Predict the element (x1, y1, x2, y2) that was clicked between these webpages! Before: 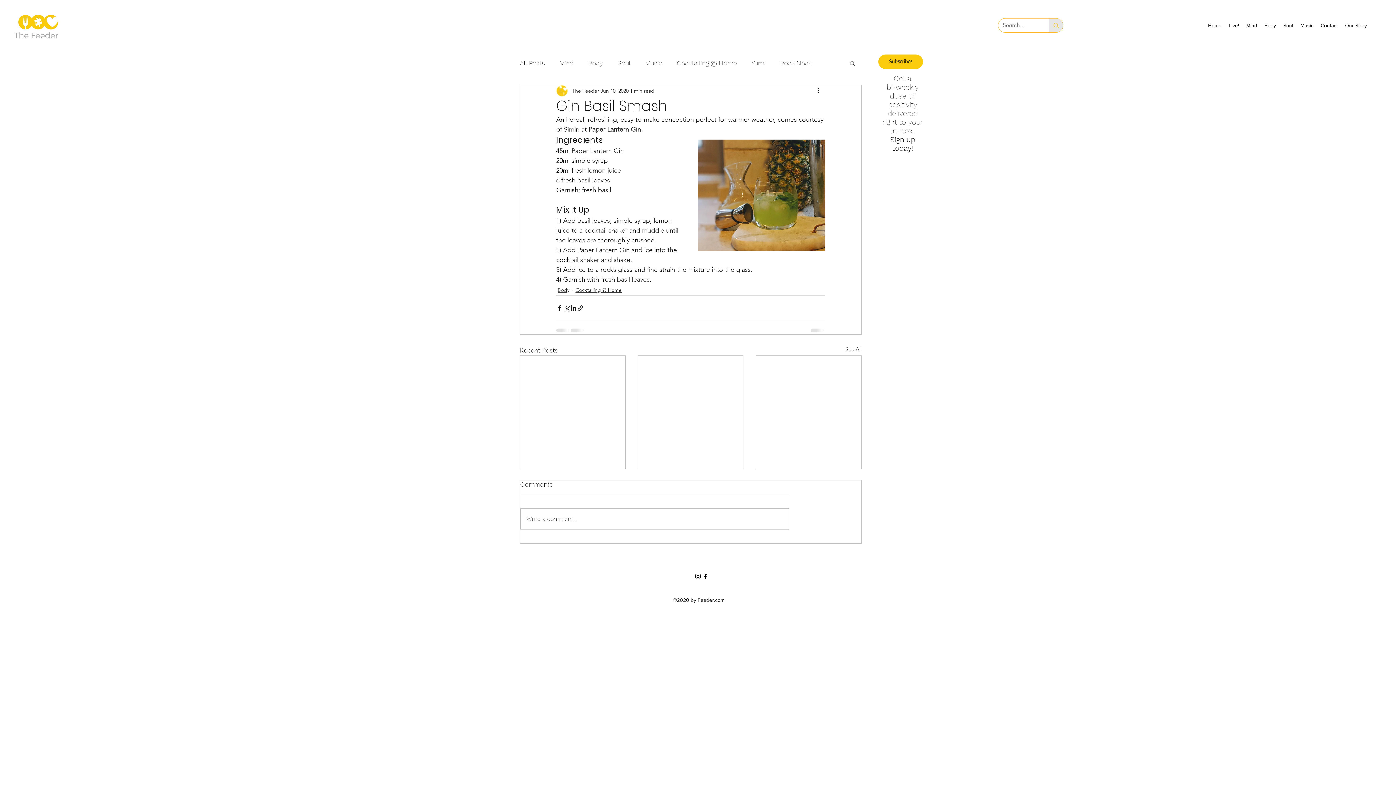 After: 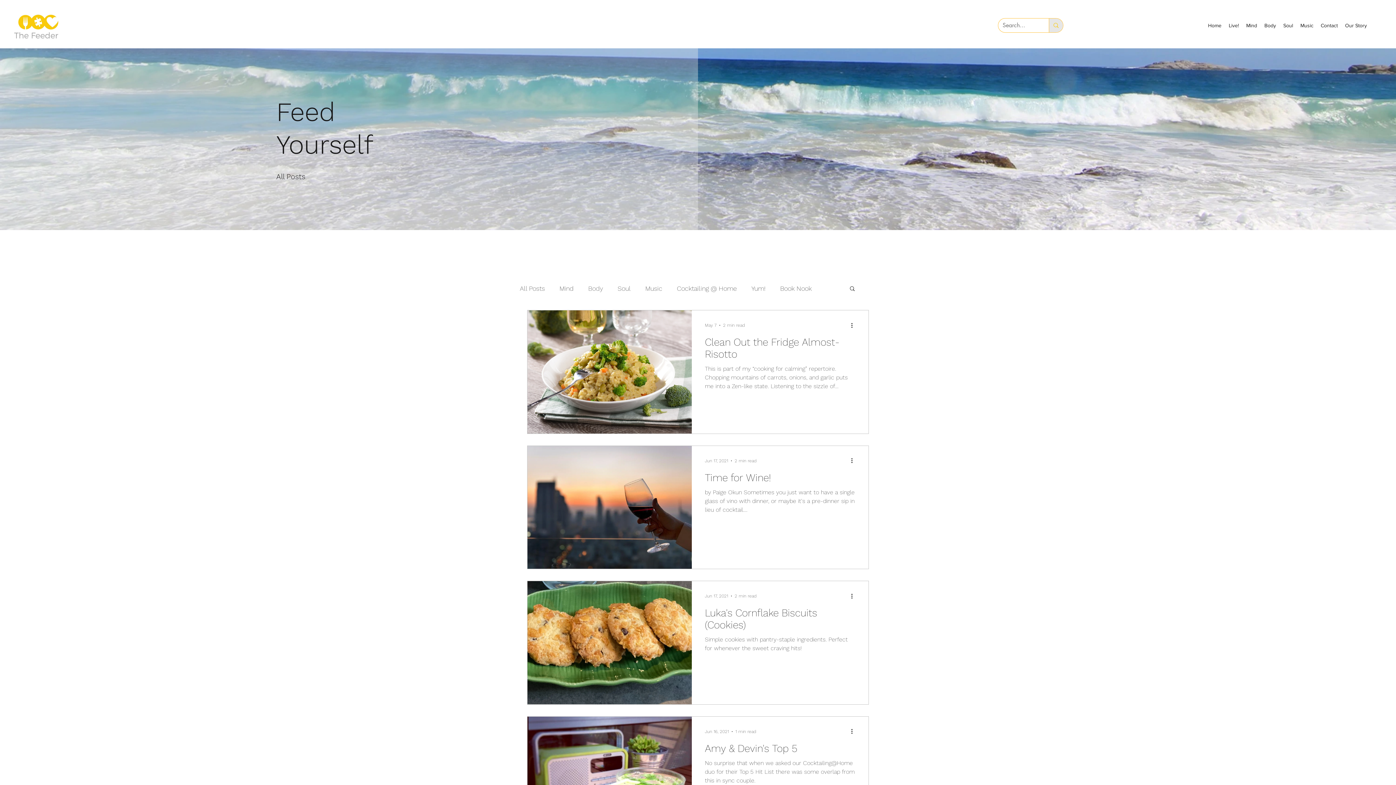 Action: bbox: (557, 286, 569, 294) label: Body